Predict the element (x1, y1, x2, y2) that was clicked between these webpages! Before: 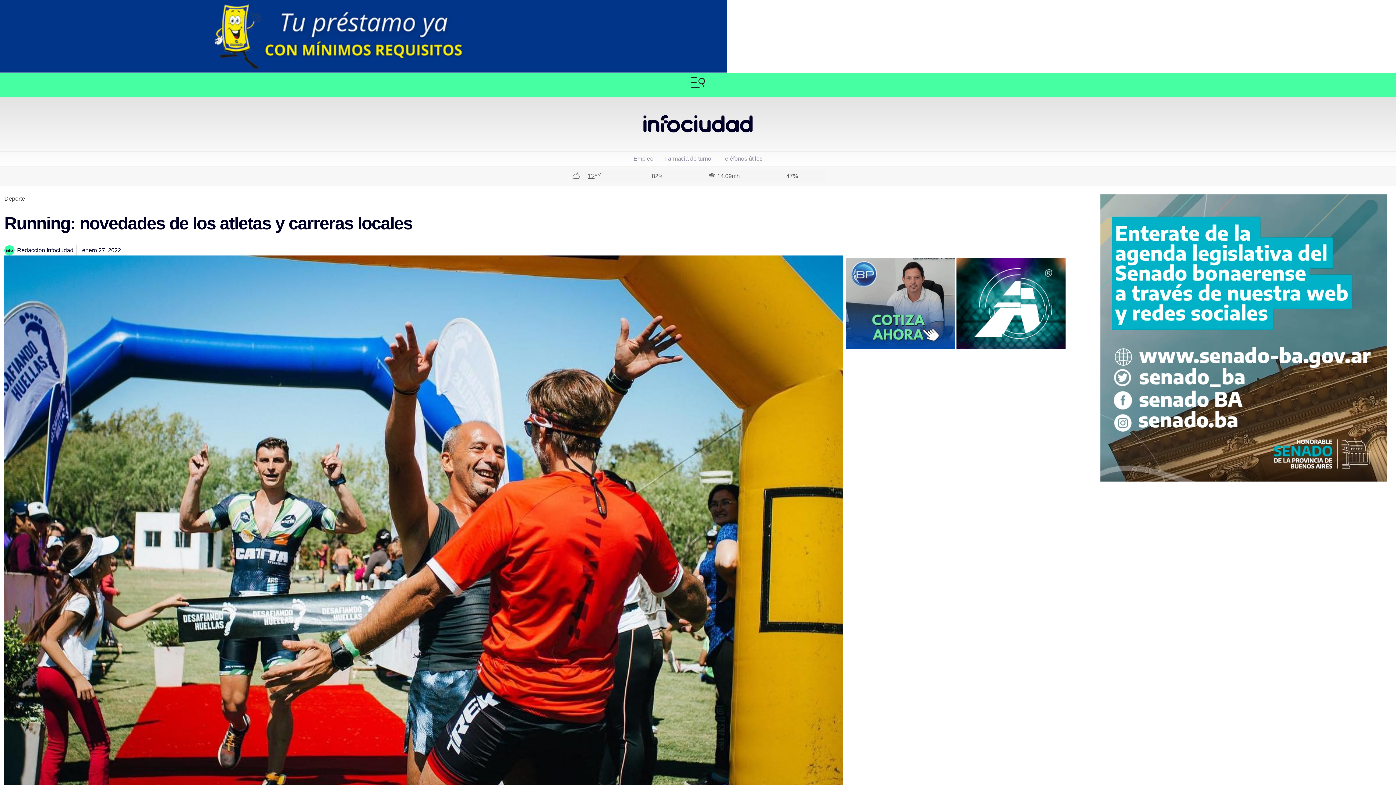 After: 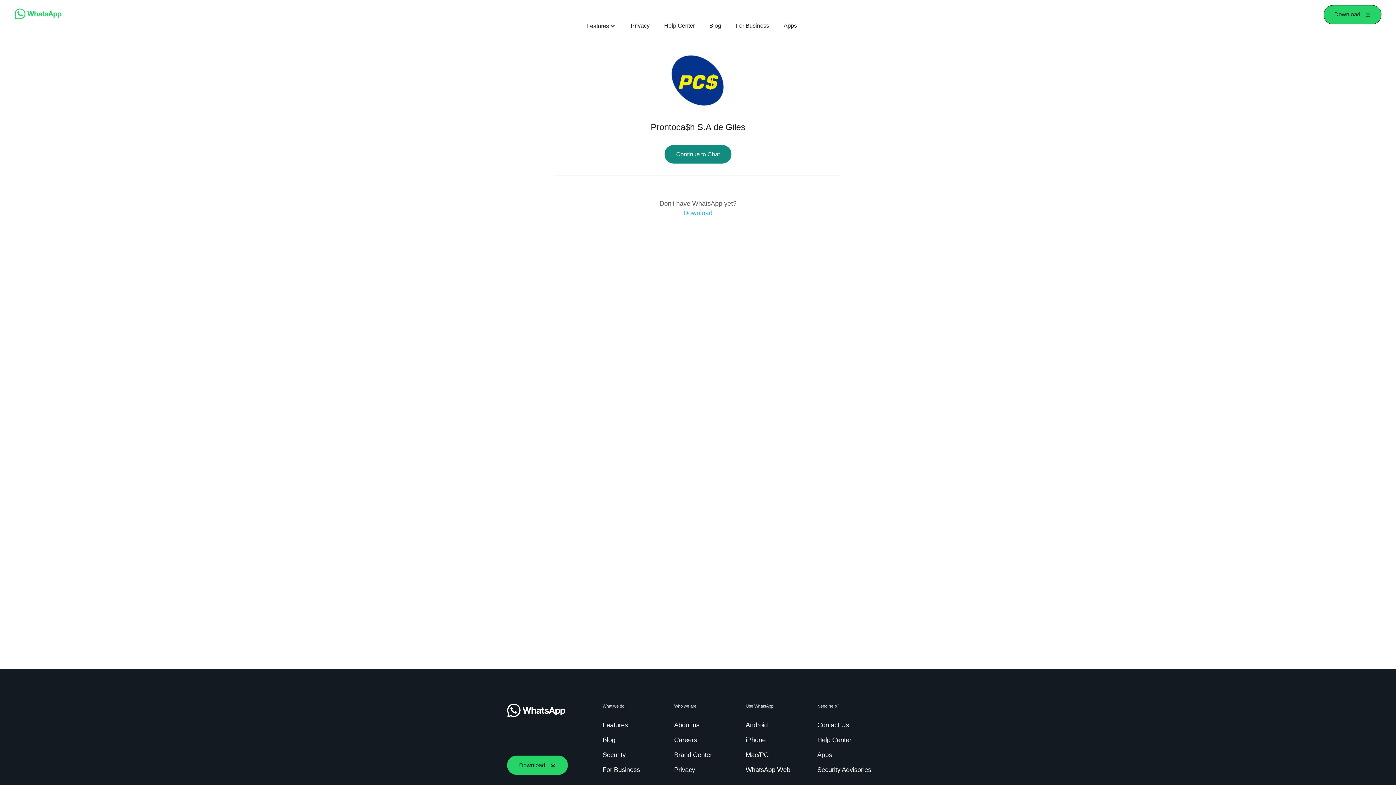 Action: label: ezgif.com-resize bbox: (0, 67, 727, 73)